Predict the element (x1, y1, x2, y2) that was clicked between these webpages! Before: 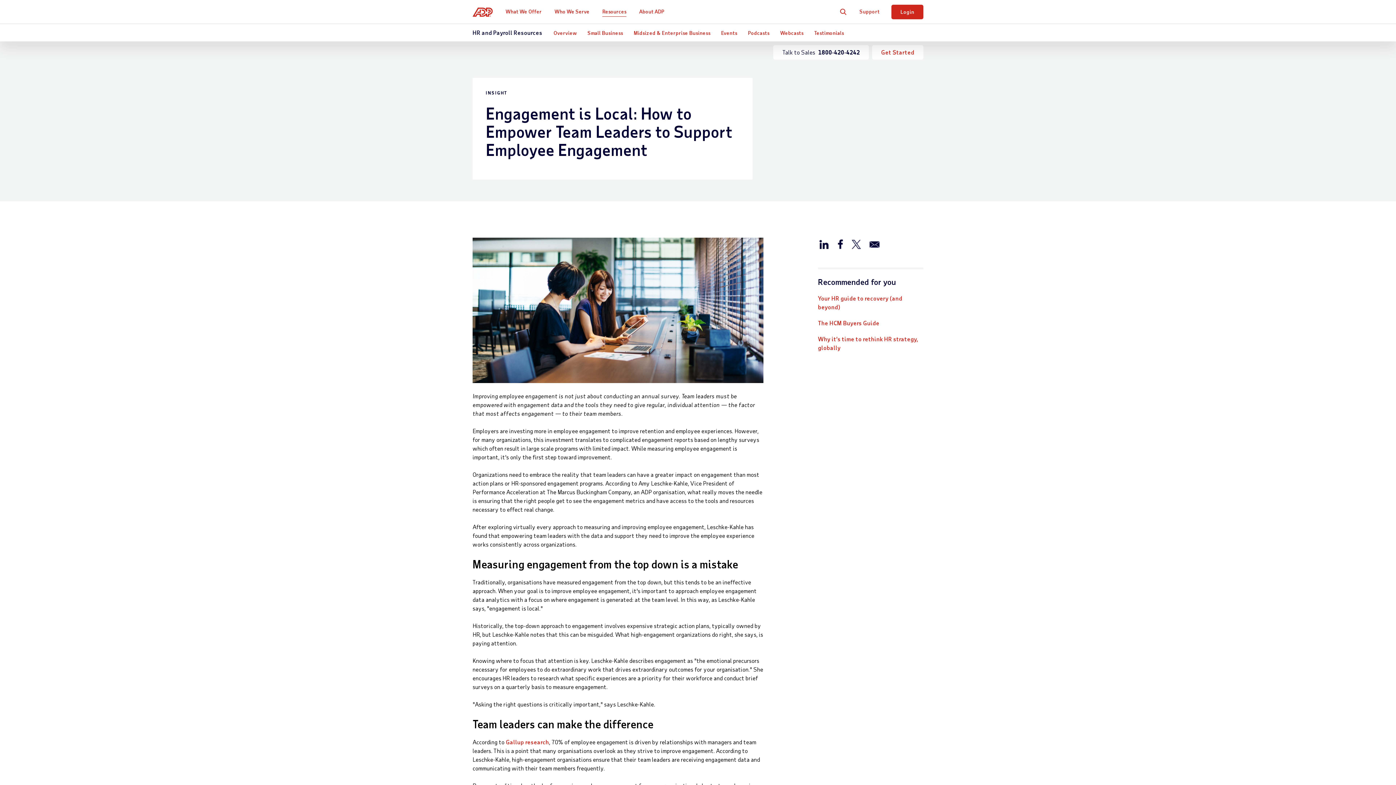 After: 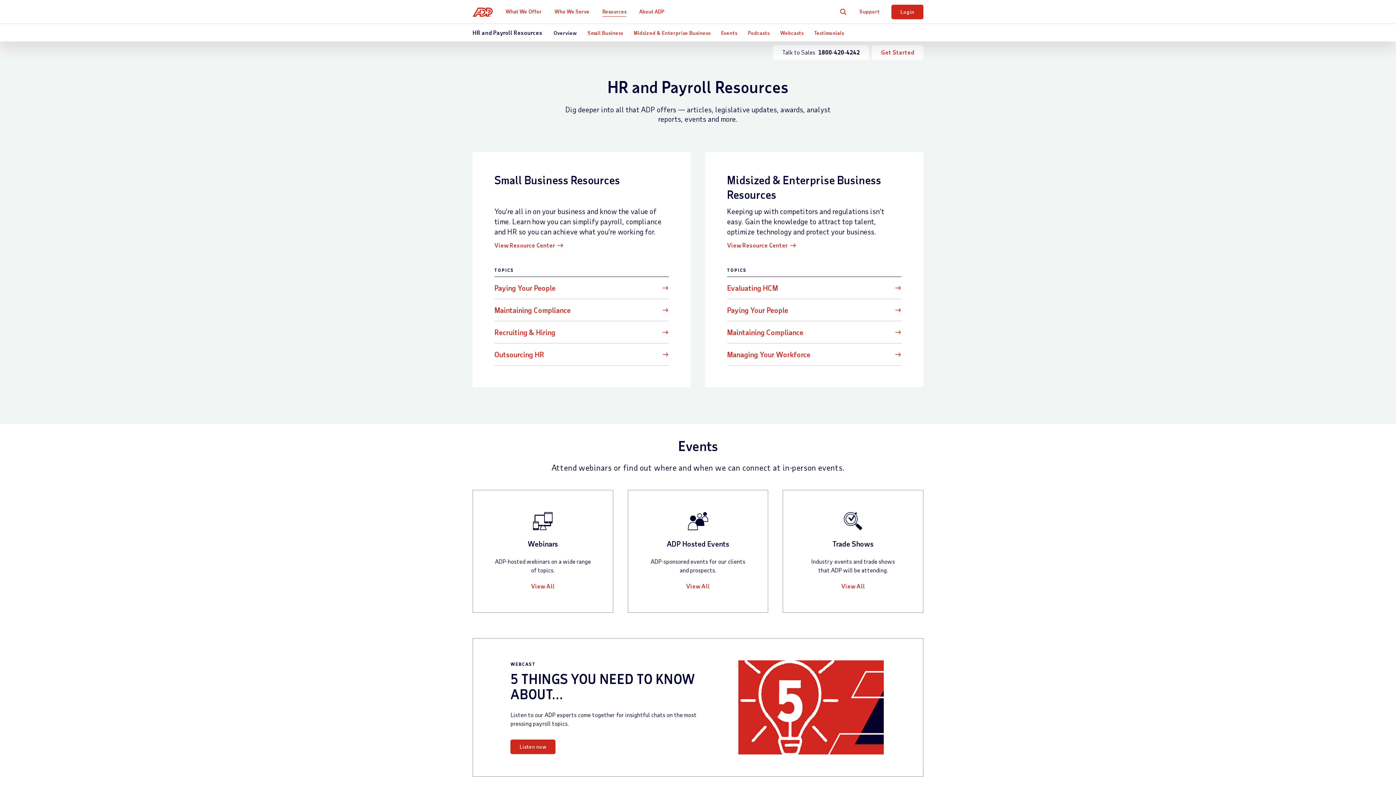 Action: bbox: (551, 28, 579, 37) label: Overview